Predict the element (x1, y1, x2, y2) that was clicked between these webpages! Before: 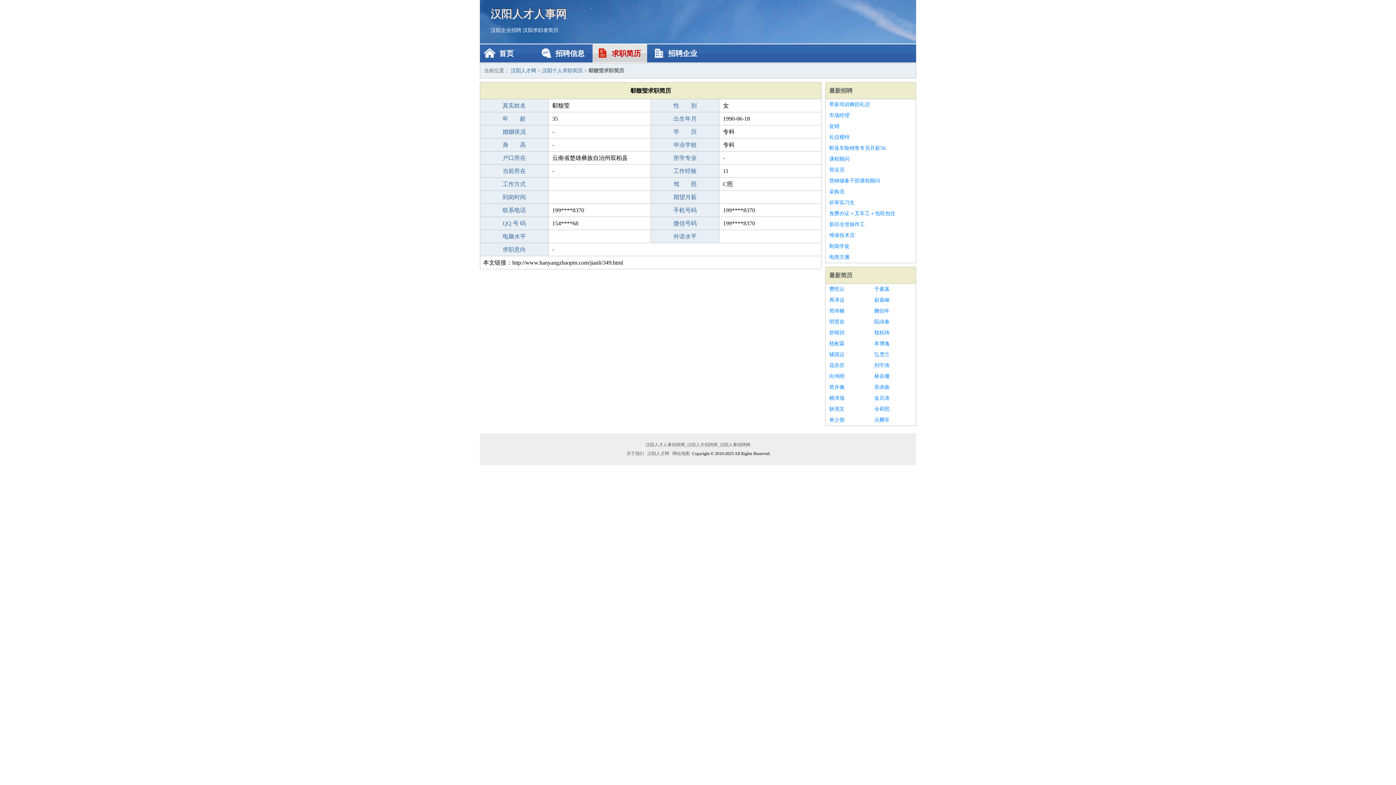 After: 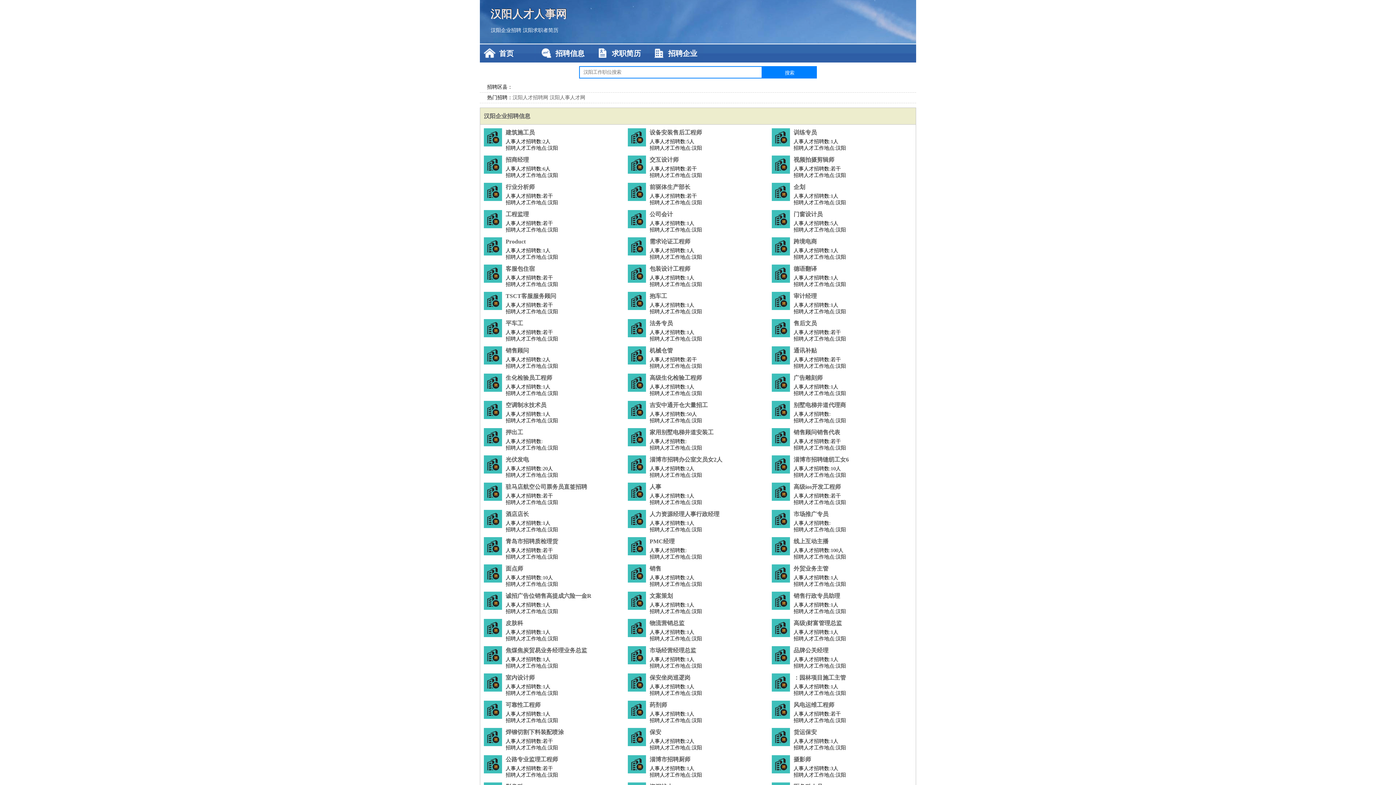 Action: bbox: (510, 68, 536, 73) label: 汉阳人才网